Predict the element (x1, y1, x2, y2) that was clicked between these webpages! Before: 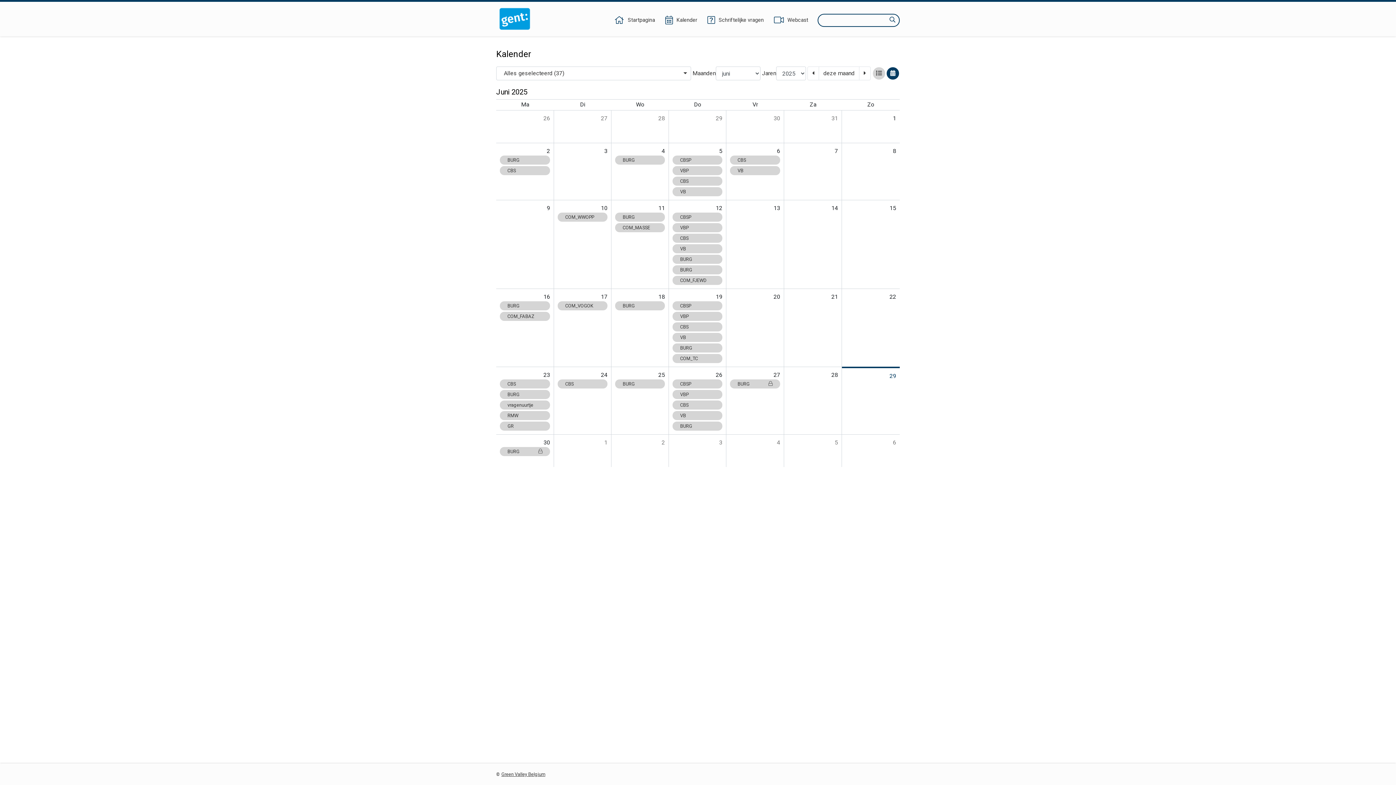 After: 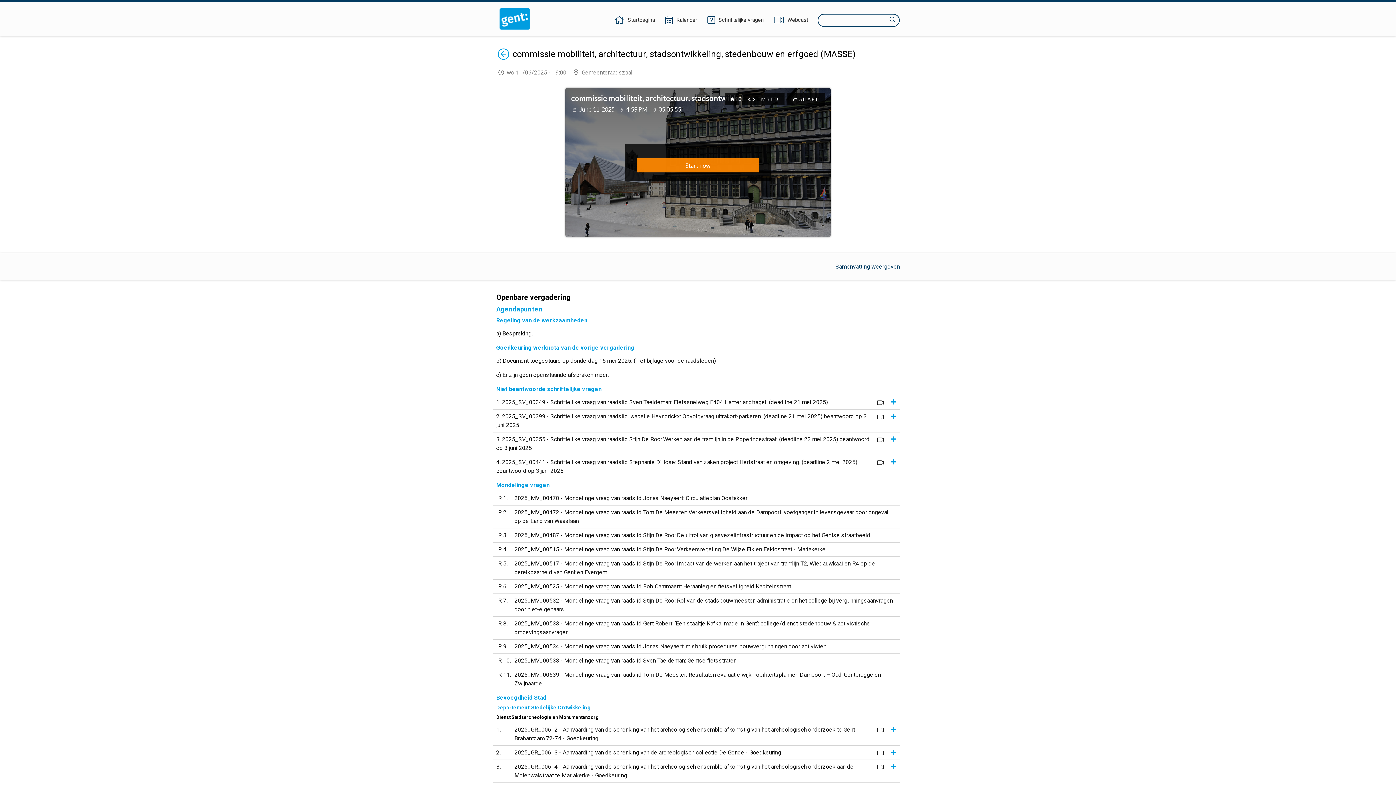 Action: bbox: (615, 223, 665, 232) label: COM_MASSE